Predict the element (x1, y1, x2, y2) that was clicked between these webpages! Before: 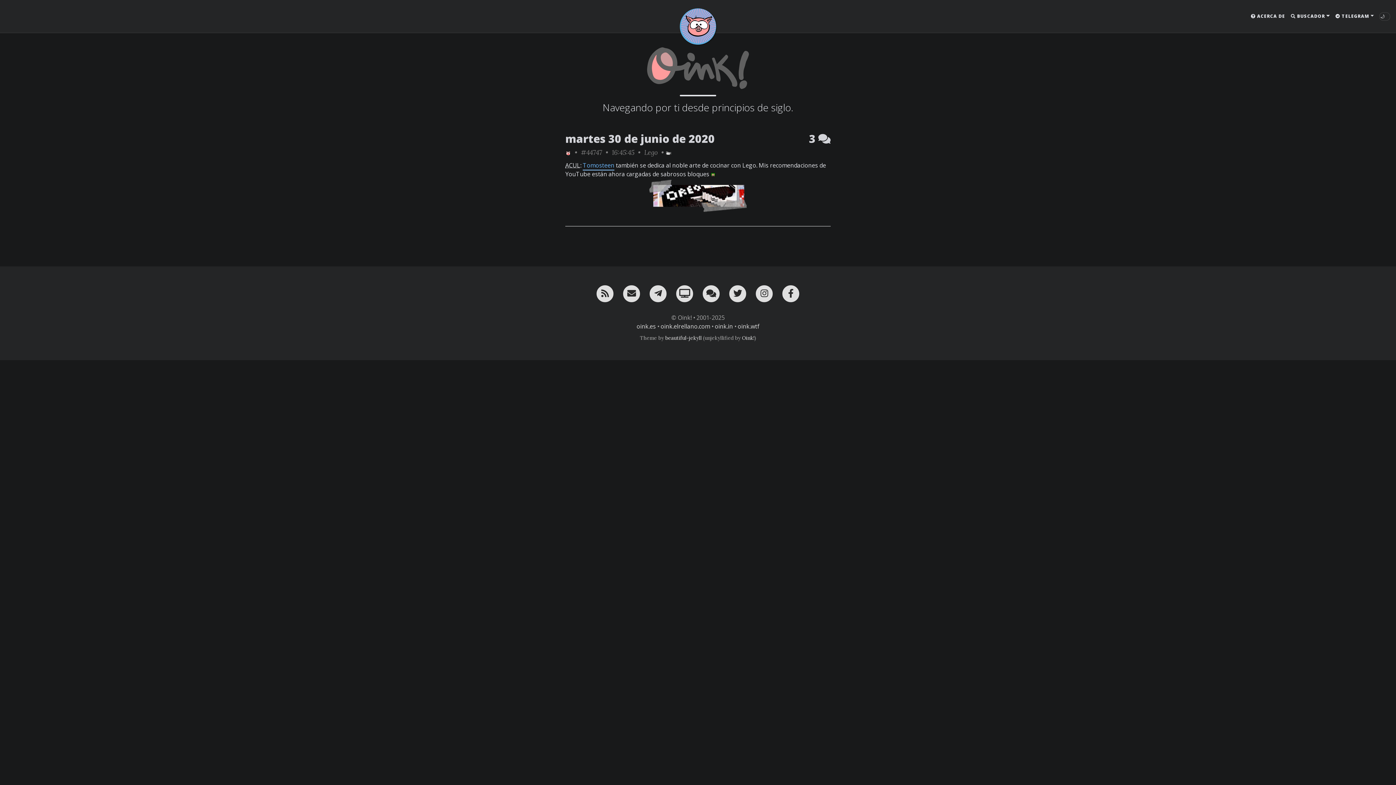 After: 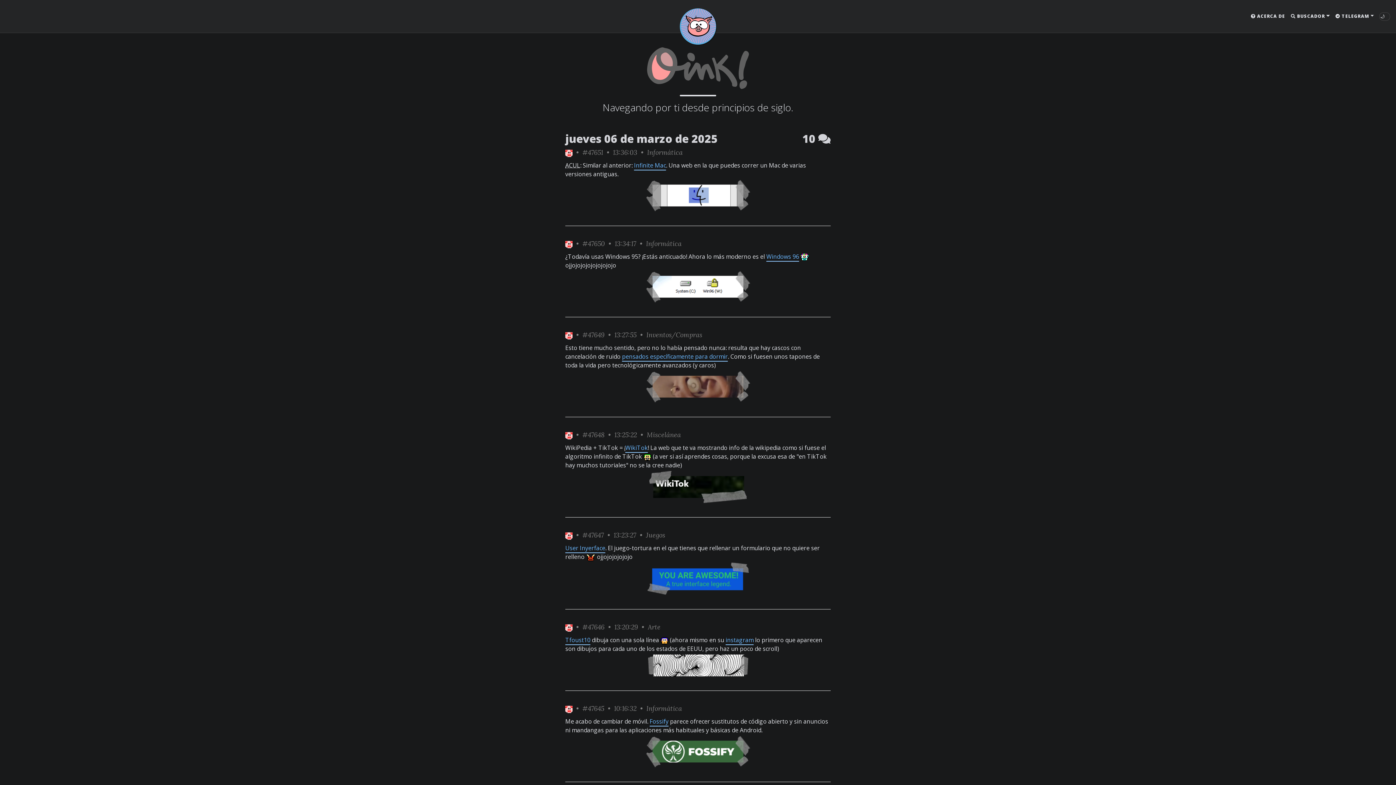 Action: bbox: (647, 44, 749, 84)